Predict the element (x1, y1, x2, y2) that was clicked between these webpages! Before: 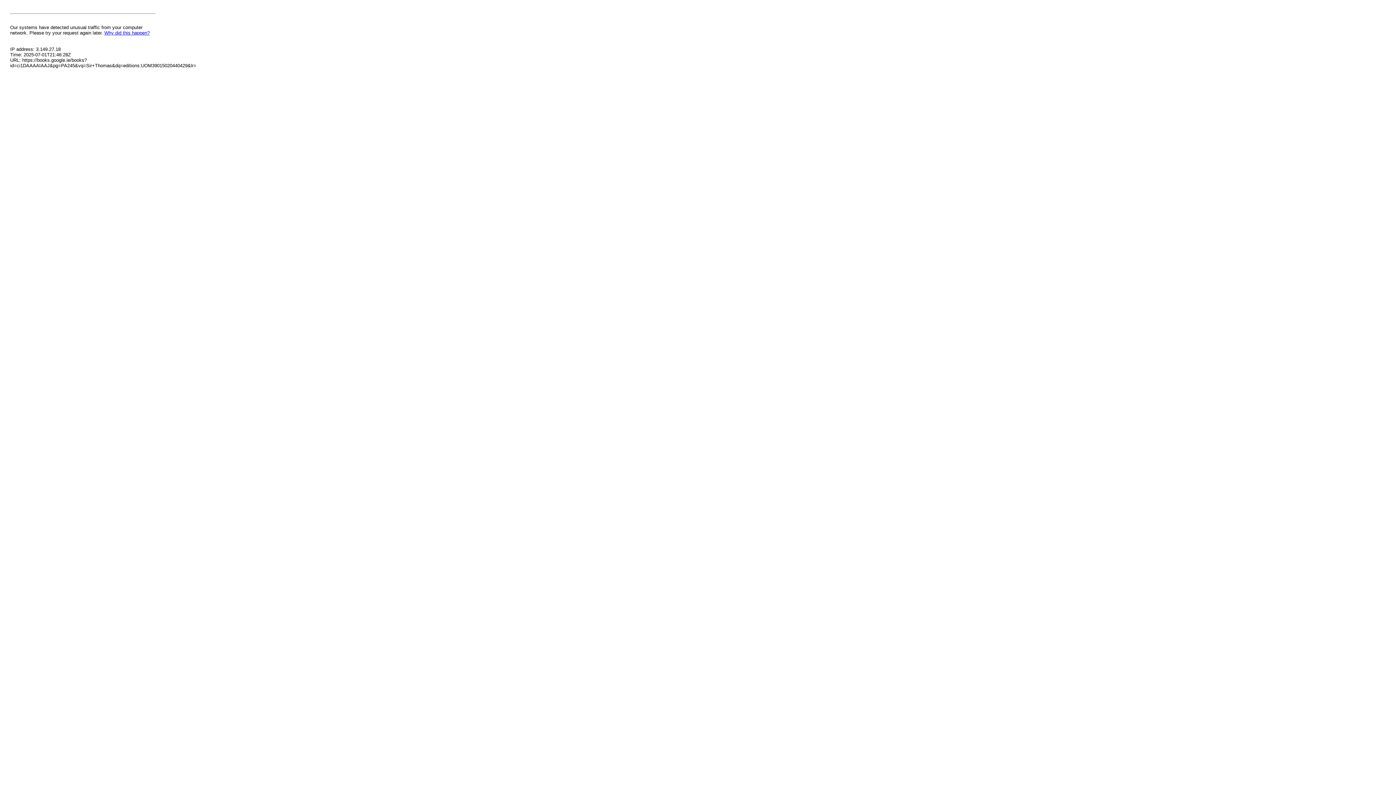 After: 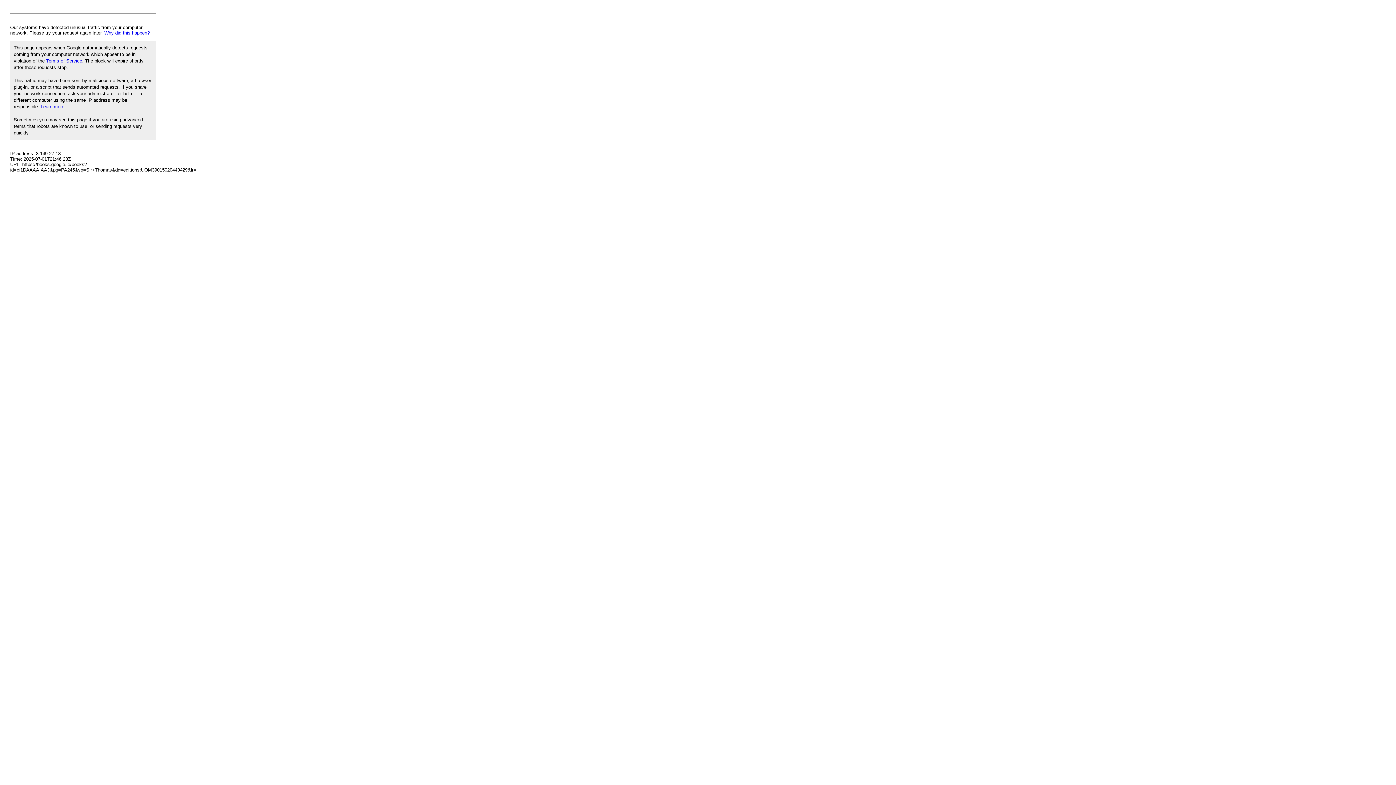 Action: label: Why did this happen? bbox: (104, 30, 149, 35)